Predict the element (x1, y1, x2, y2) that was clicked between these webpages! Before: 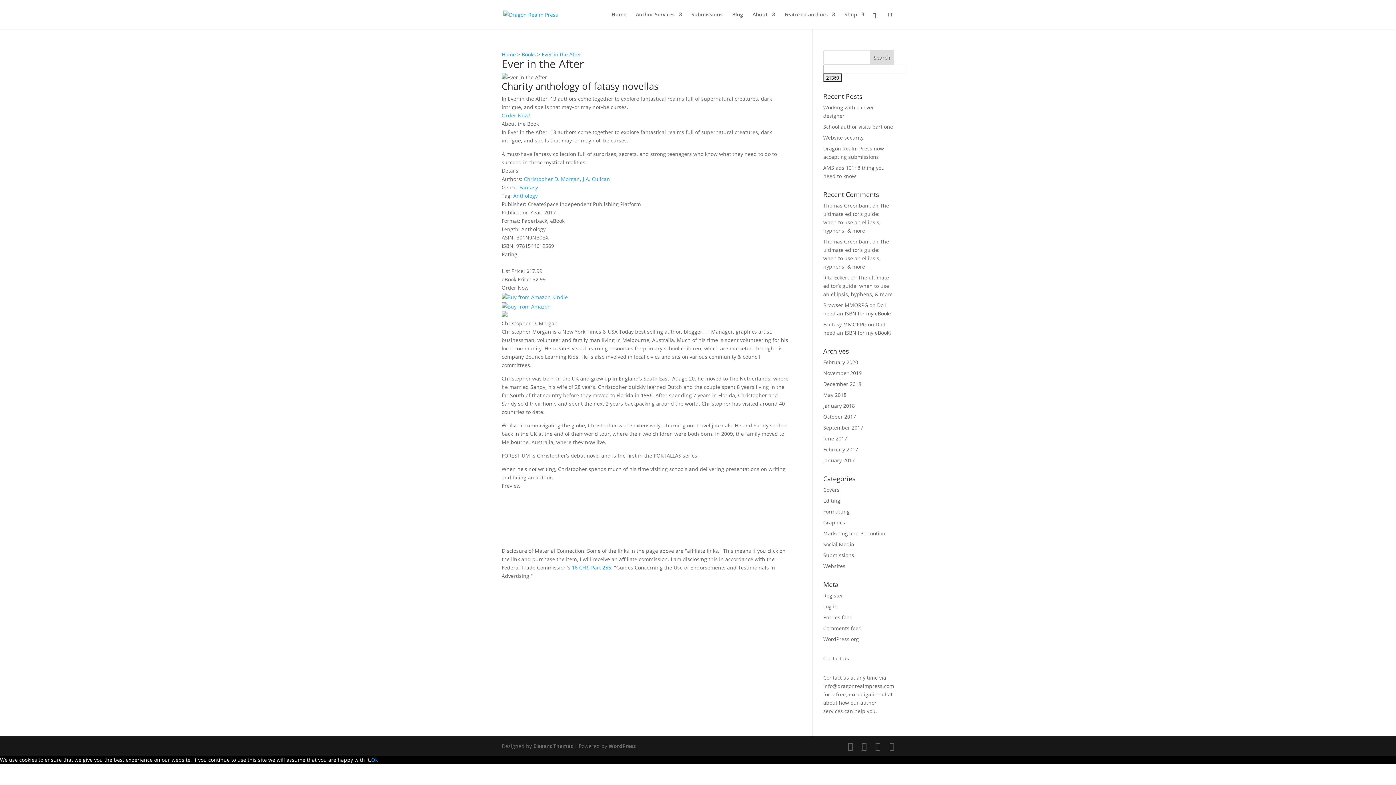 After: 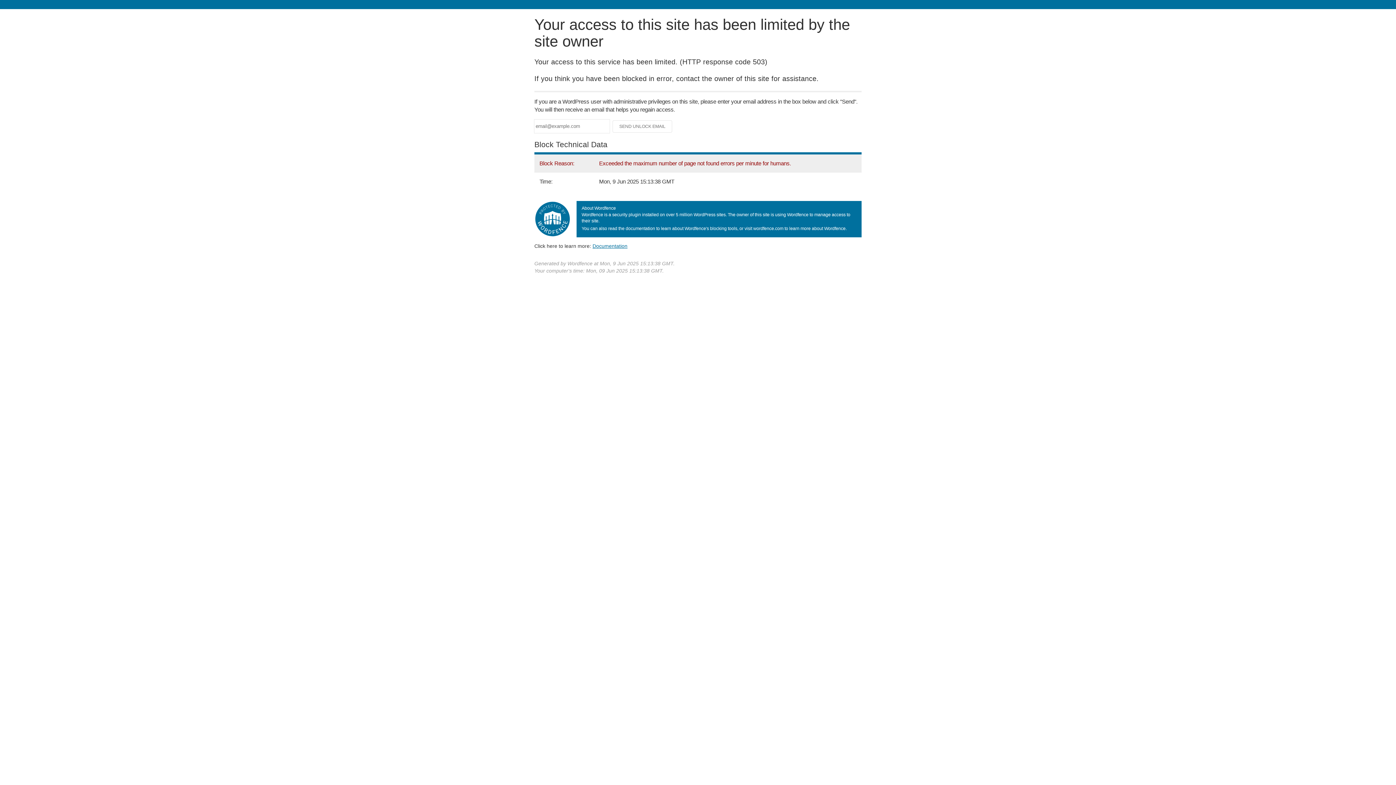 Action: label: Fantasy bbox: (519, 184, 538, 190)